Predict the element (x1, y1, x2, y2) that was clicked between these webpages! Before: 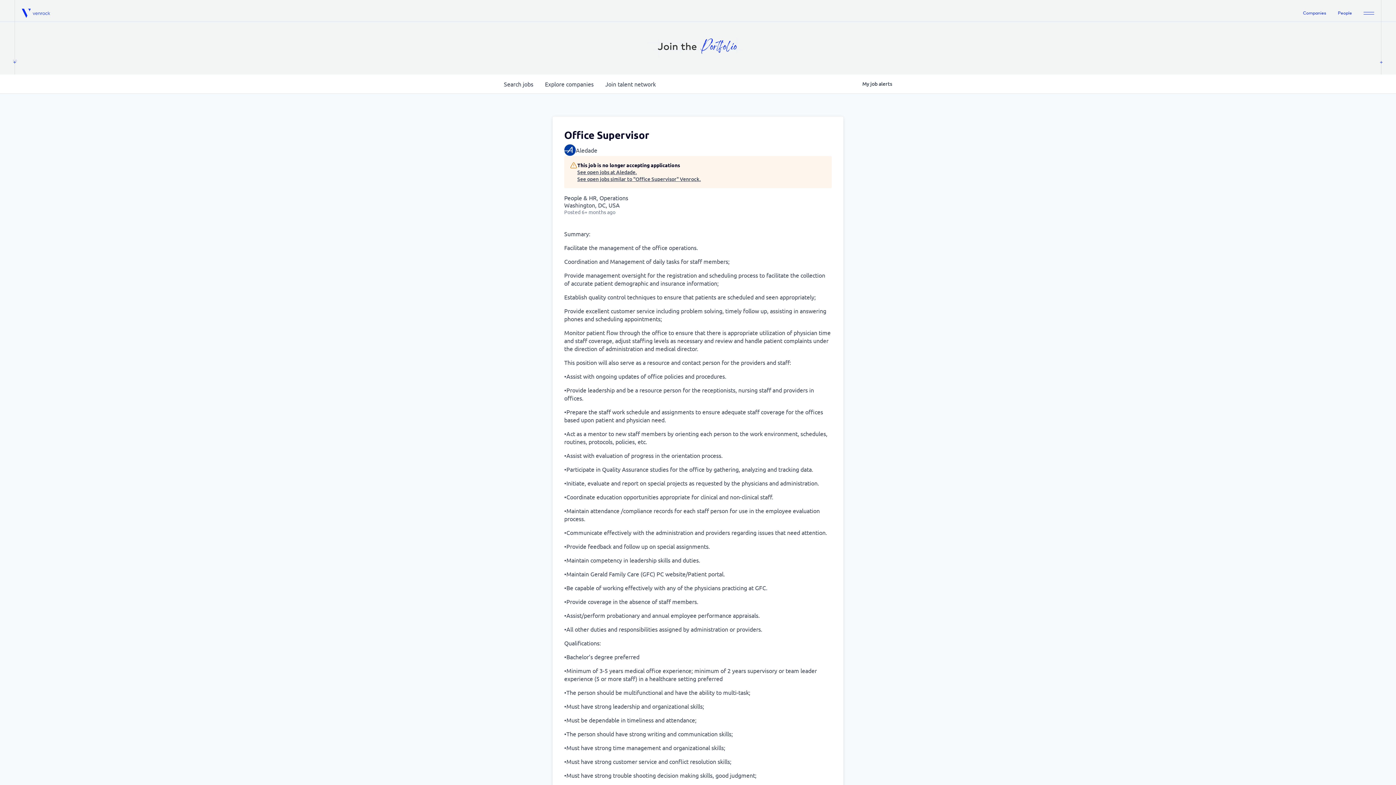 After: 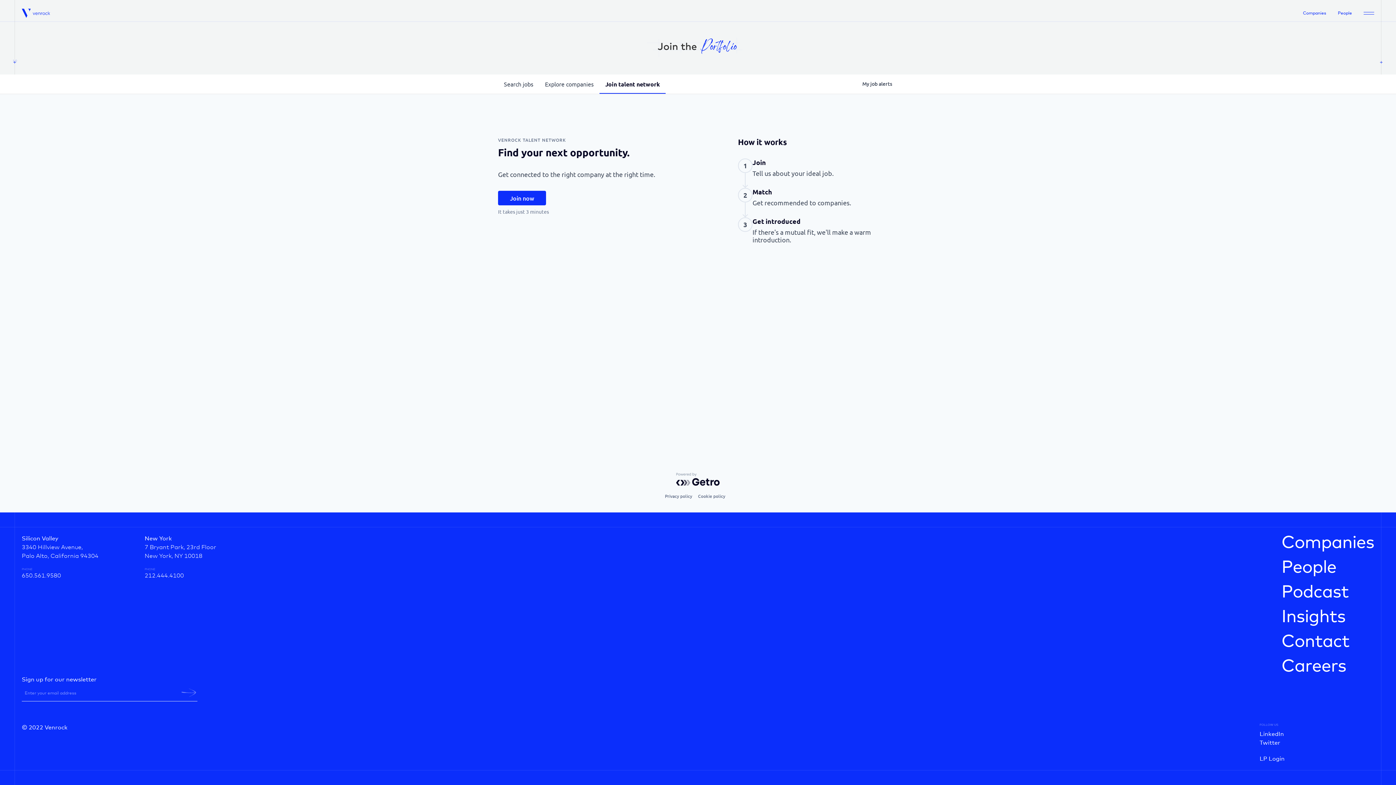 Action: bbox: (599, 74, 661, 93) label: Join talent network